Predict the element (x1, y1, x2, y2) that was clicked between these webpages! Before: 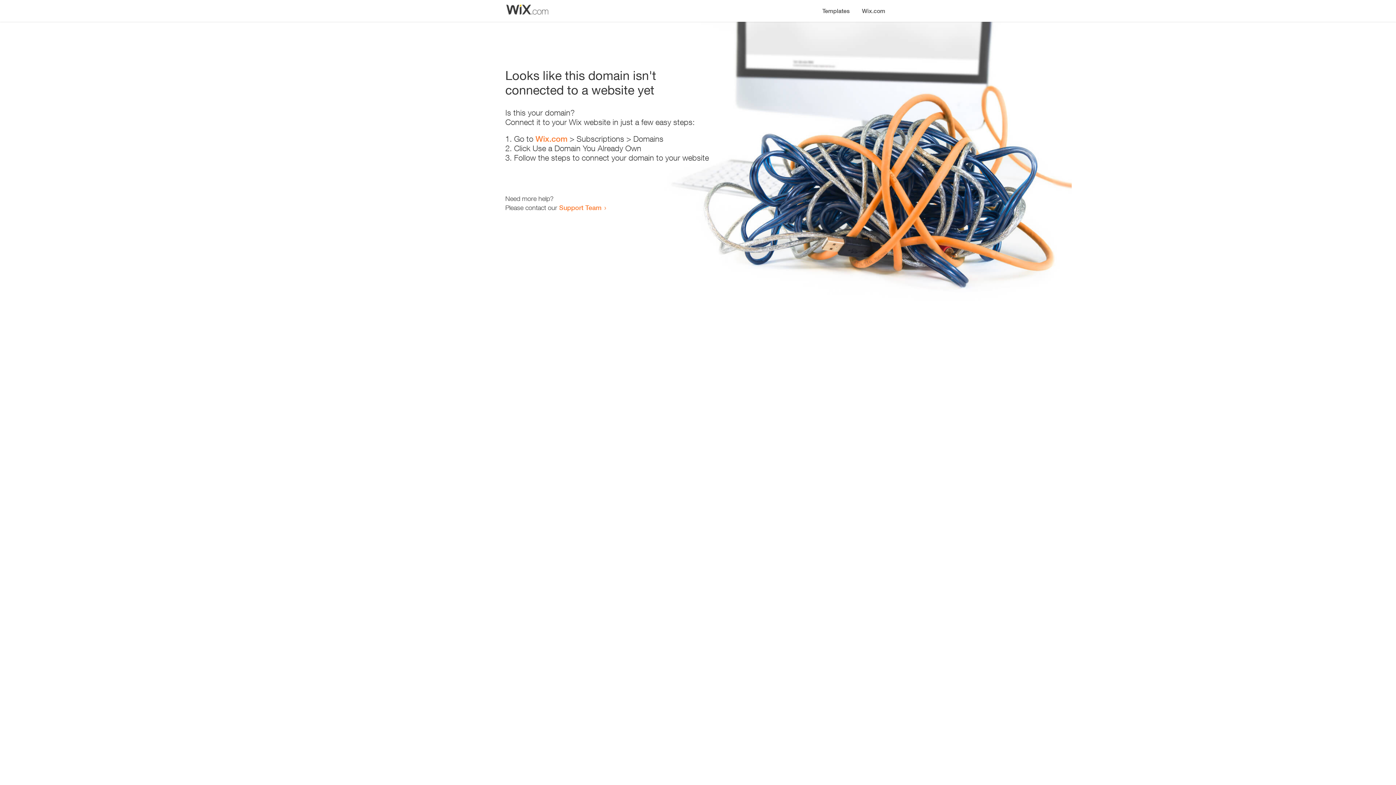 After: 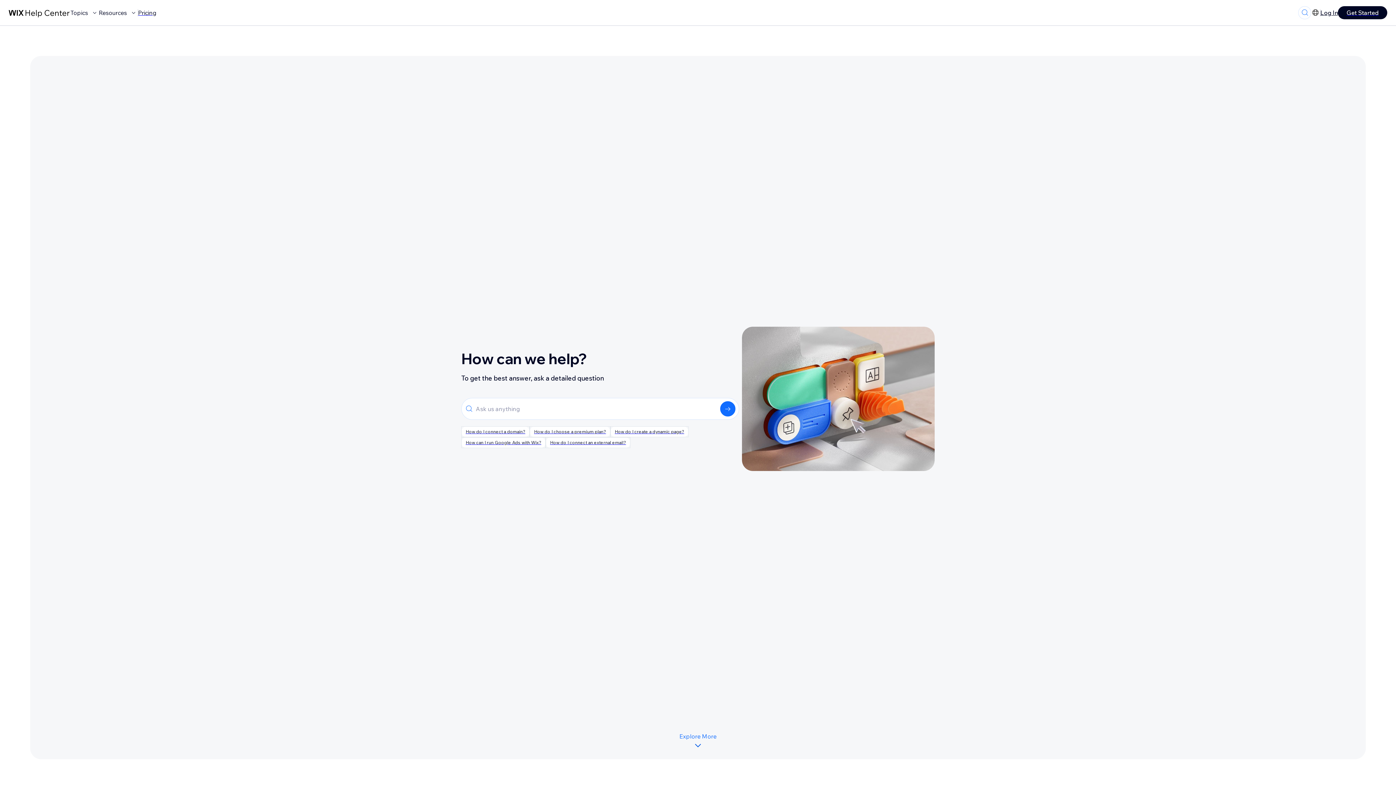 Action: label: Support Team bbox: (559, 203, 601, 211)